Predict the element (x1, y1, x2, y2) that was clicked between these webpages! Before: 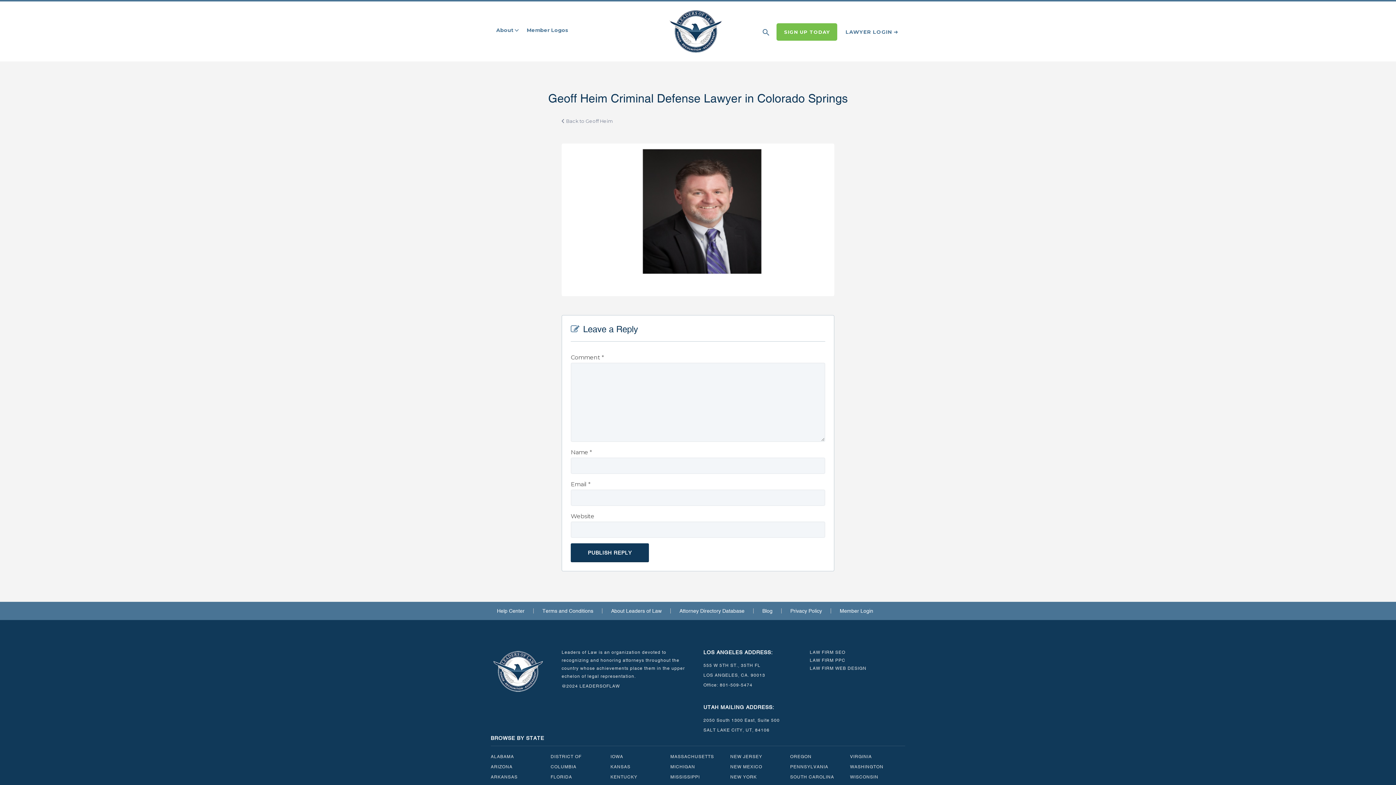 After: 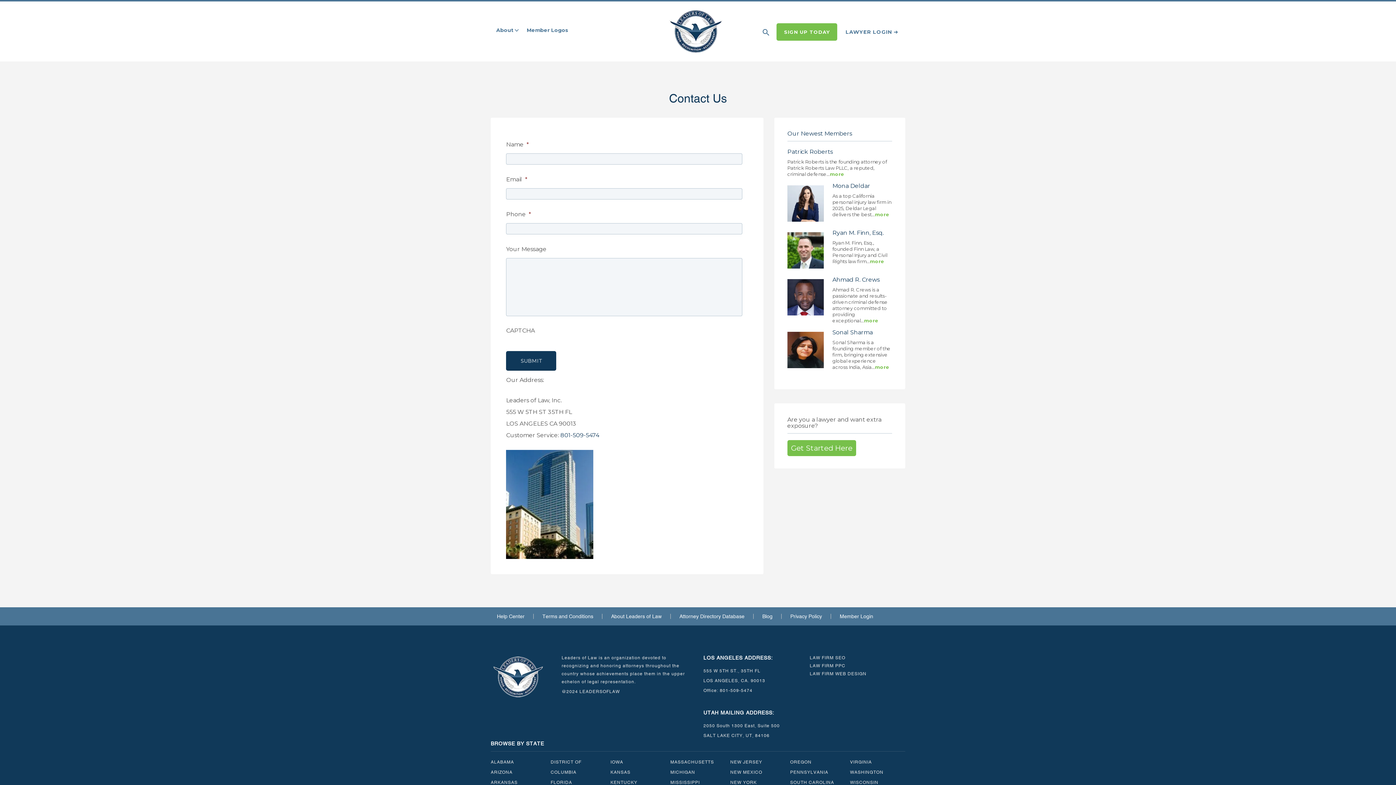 Action: label: Help Center bbox: (492, 603, 529, 619)